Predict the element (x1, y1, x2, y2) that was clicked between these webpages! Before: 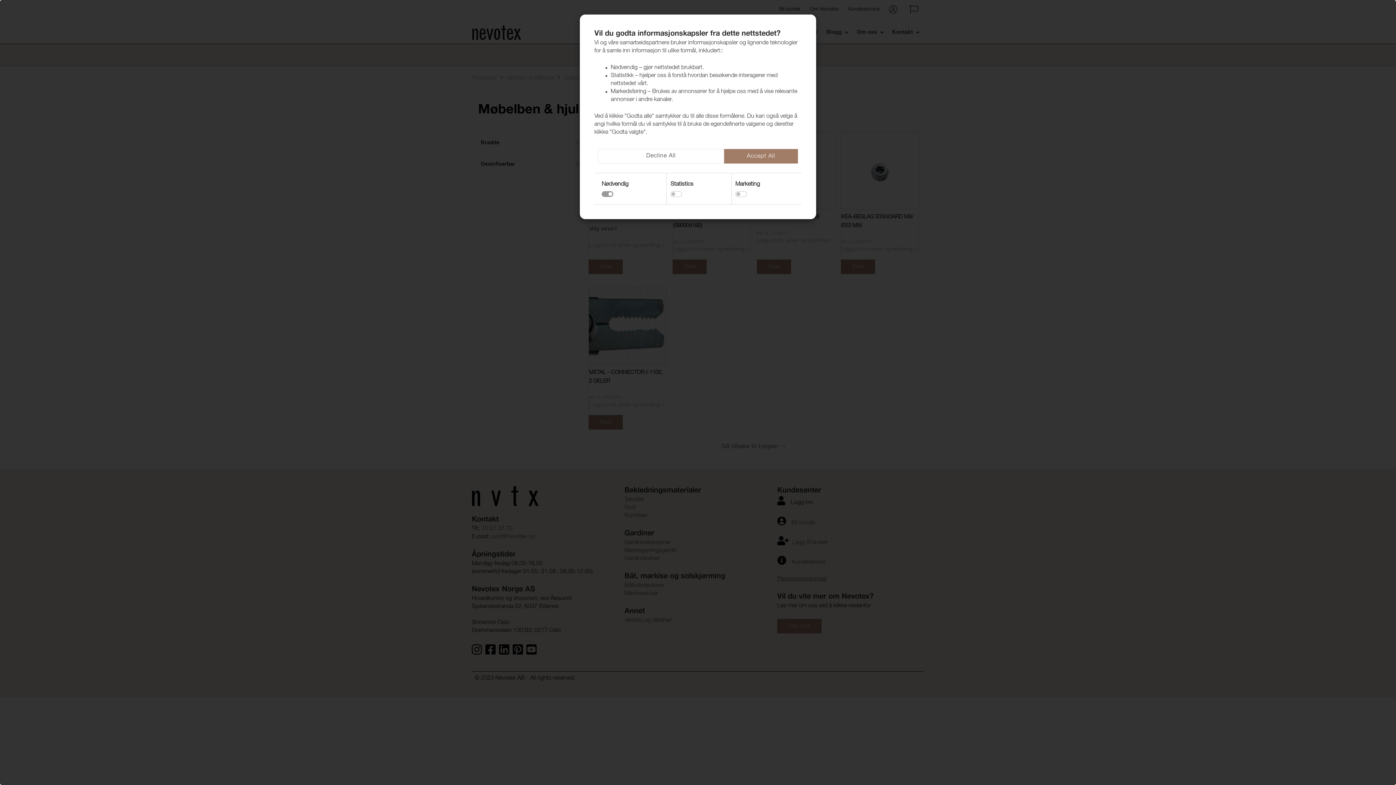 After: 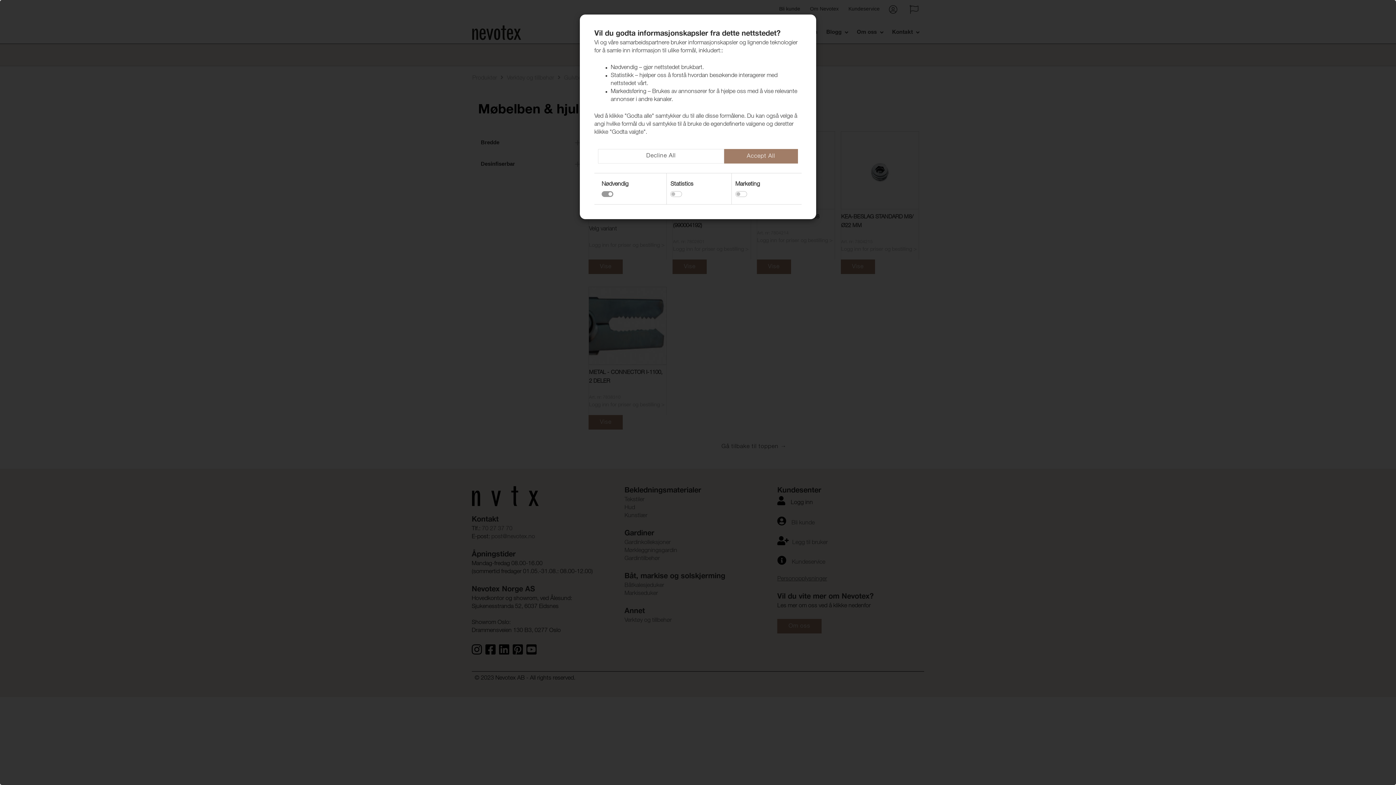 Action: label: Decline All bbox: (598, 149, 724, 163)